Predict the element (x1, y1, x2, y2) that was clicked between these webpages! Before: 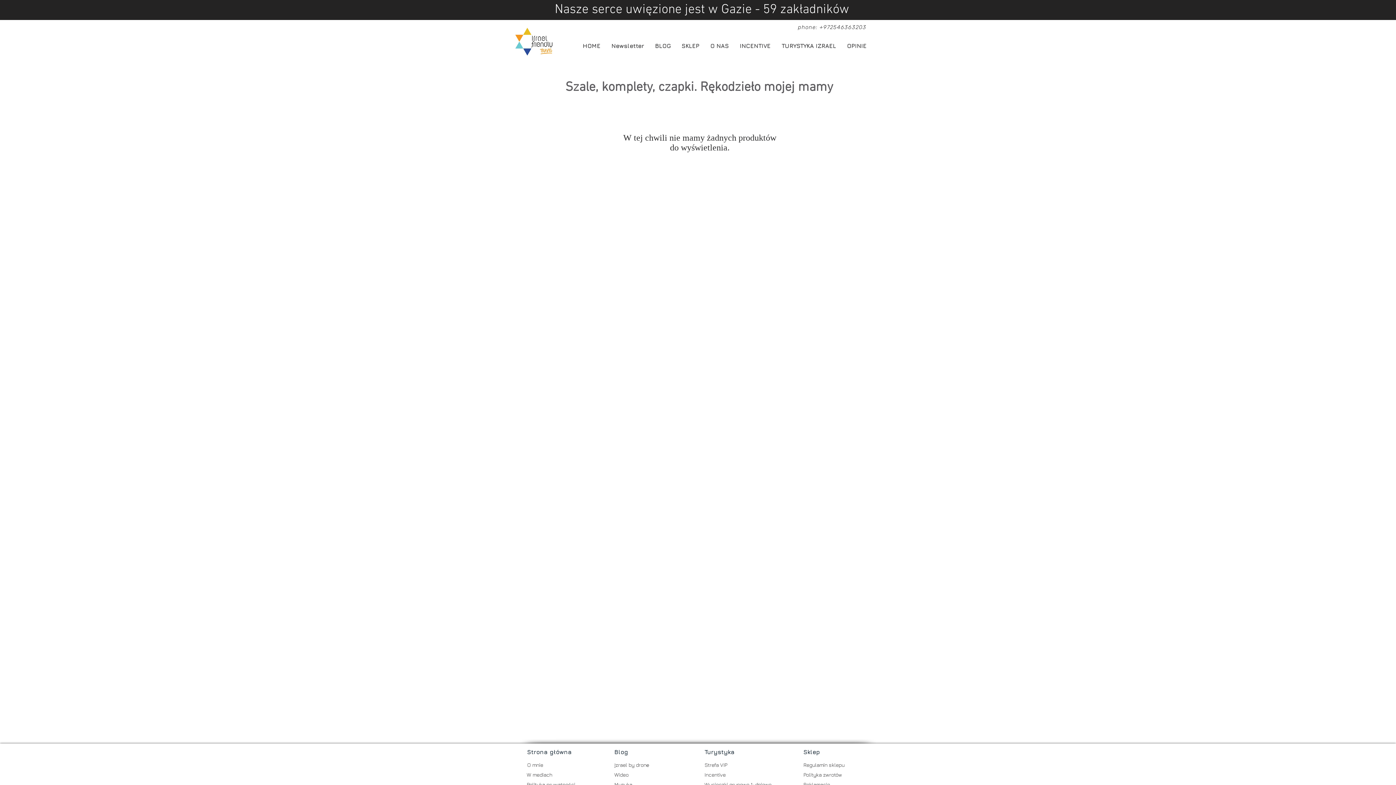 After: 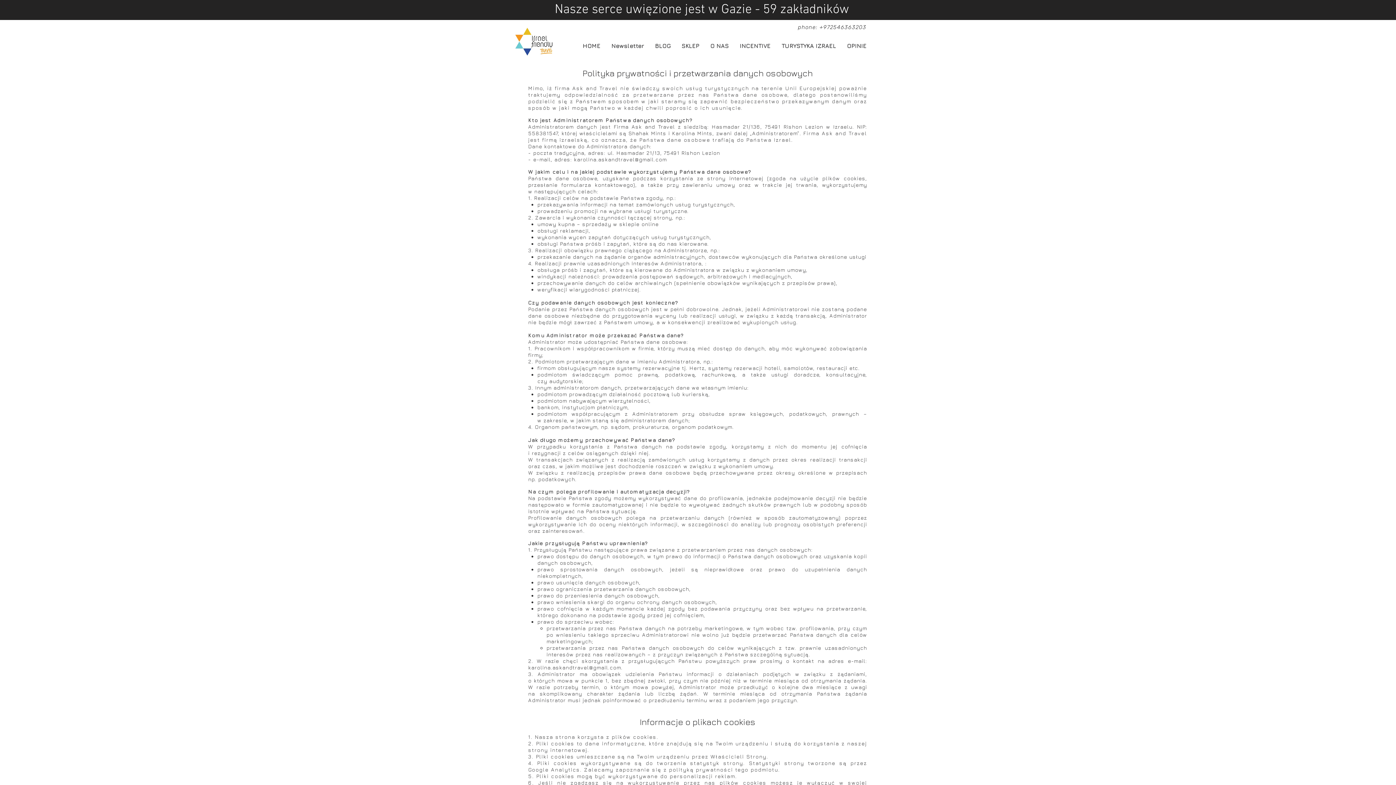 Action: bbox: (526, 782, 575, 788) label: Polityka prywatności